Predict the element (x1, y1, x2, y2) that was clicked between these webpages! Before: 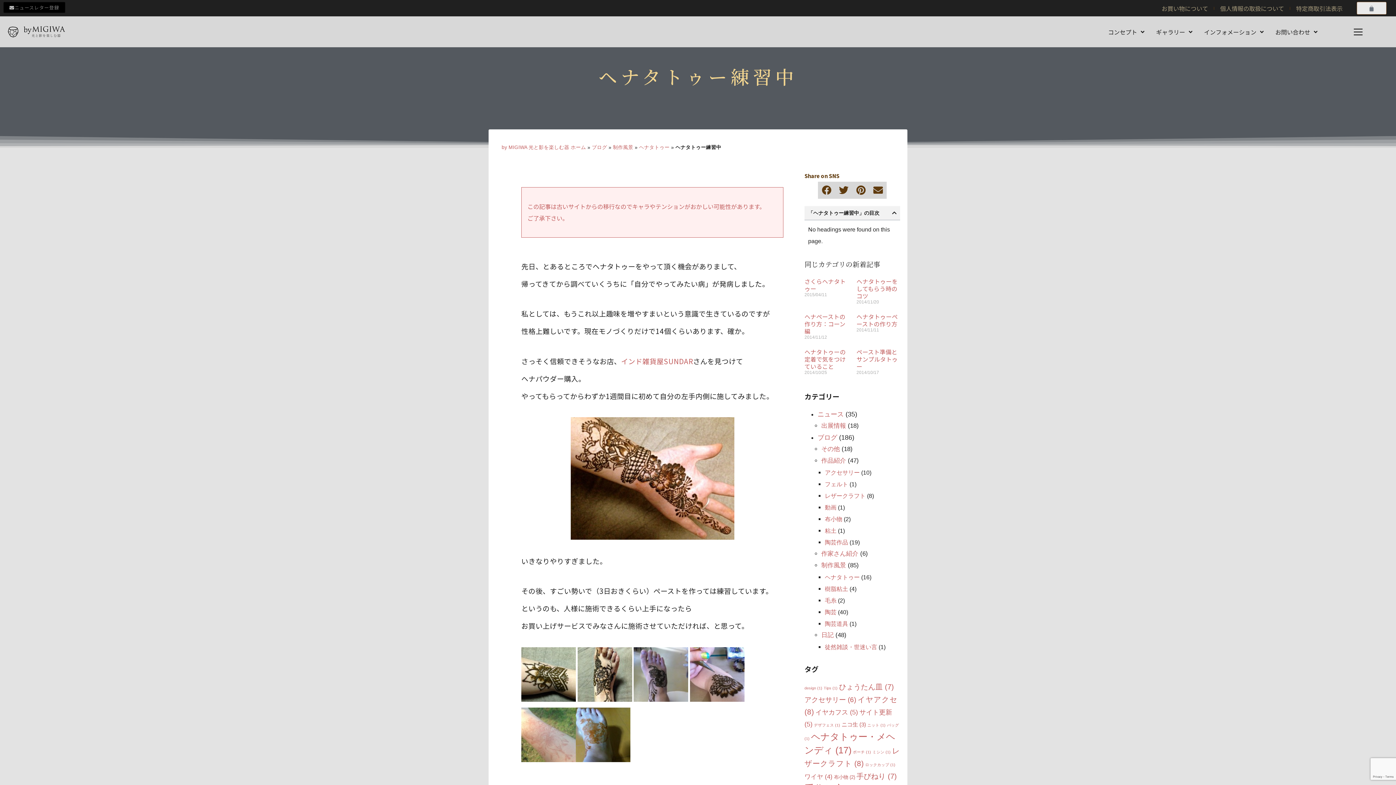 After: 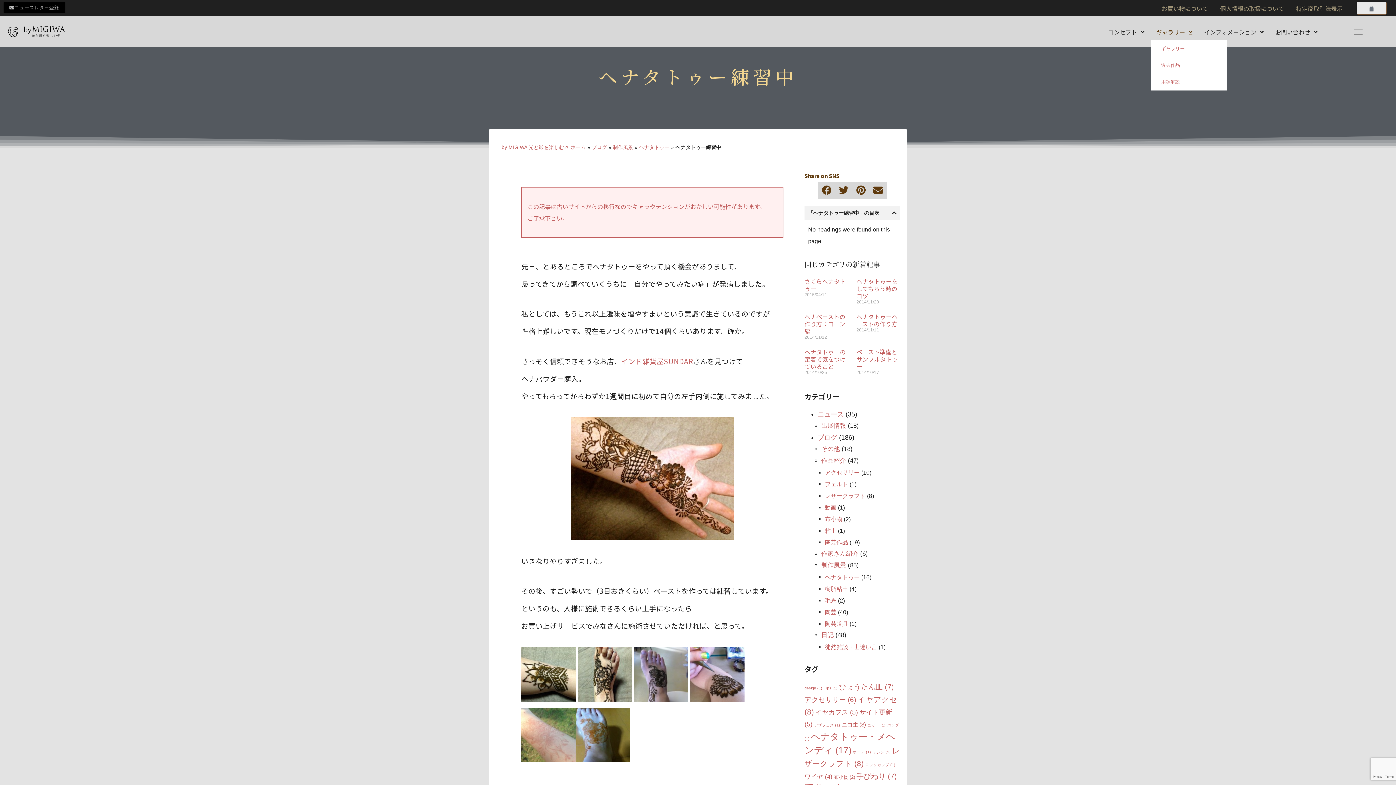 Action: label: ギャラリー bbox: (1151, 23, 1197, 40)